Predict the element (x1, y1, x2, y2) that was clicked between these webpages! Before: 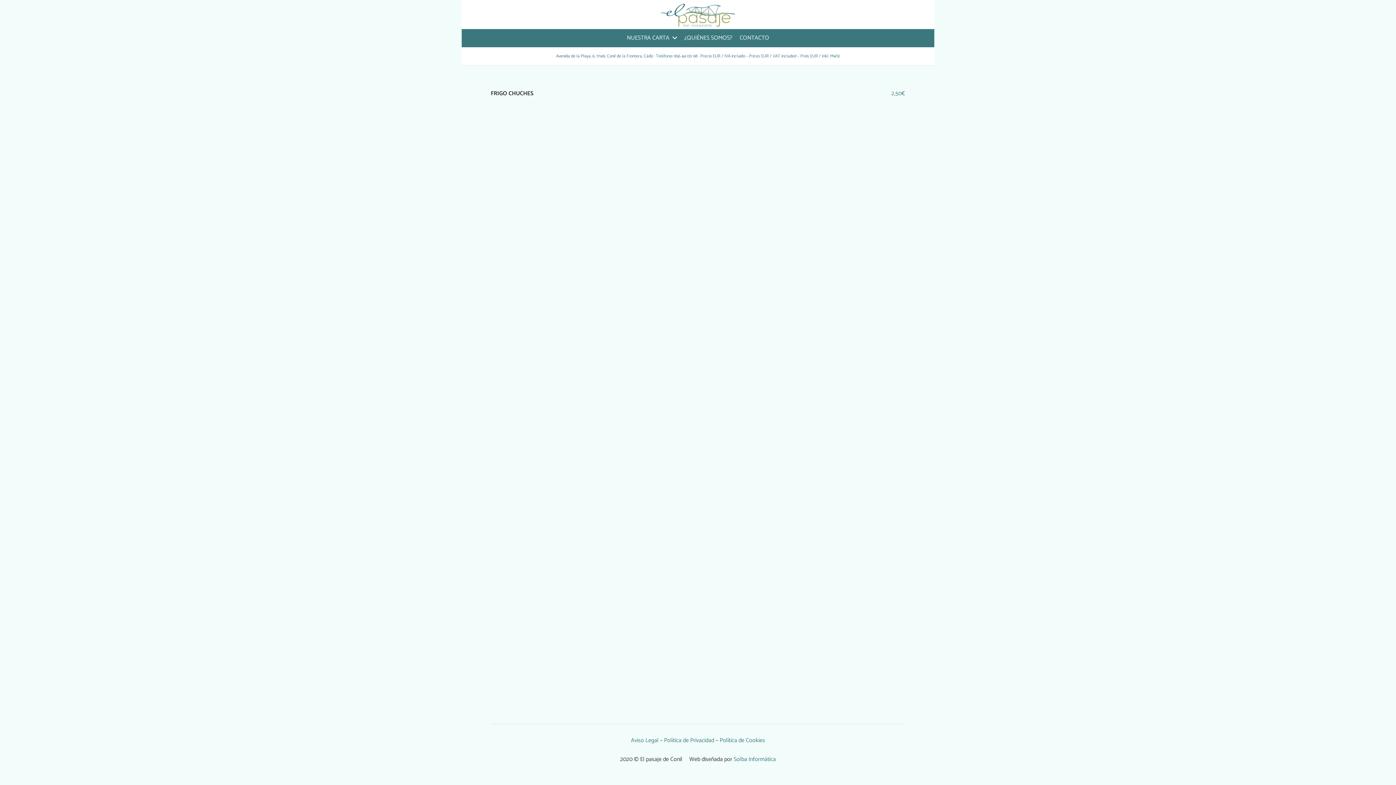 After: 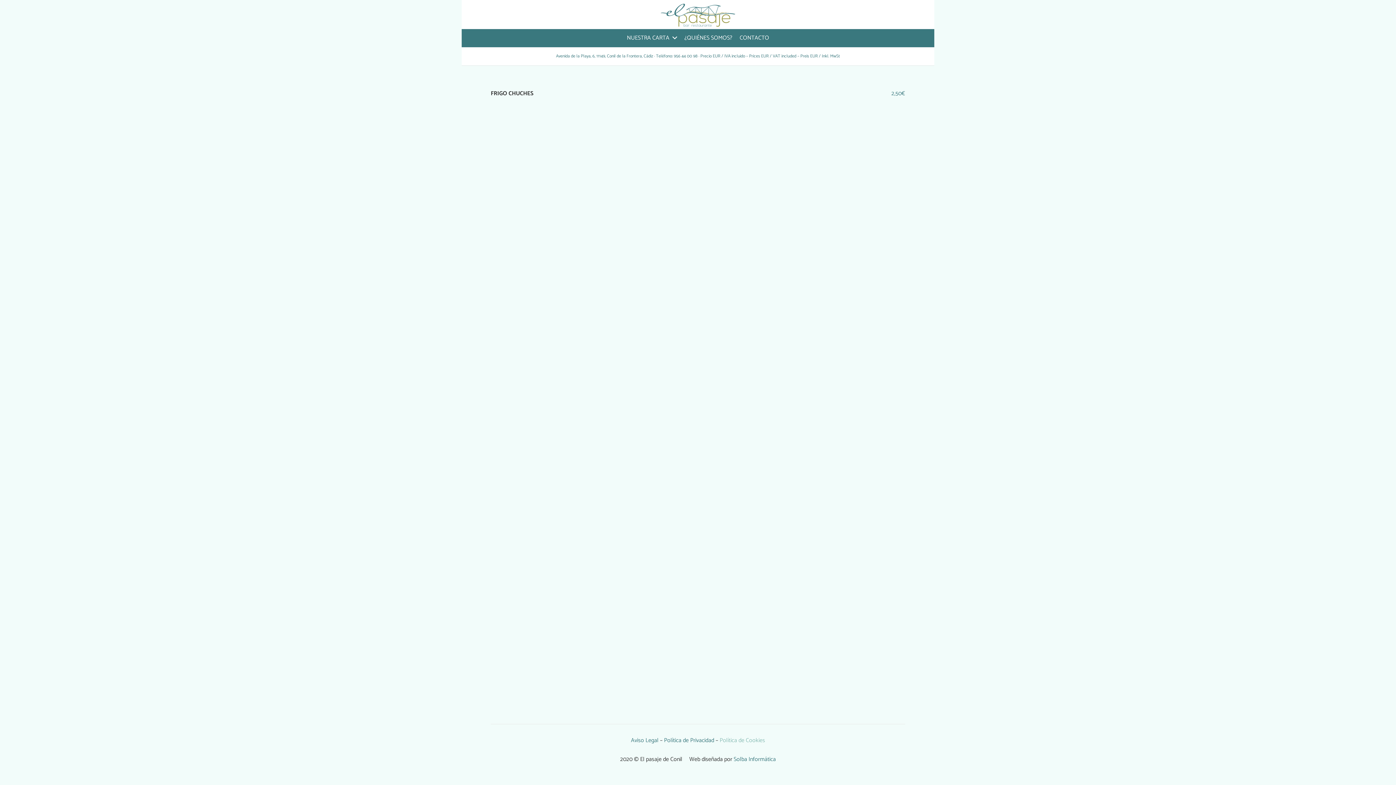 Action: bbox: (719, 736, 765, 745) label: Política de Cookies